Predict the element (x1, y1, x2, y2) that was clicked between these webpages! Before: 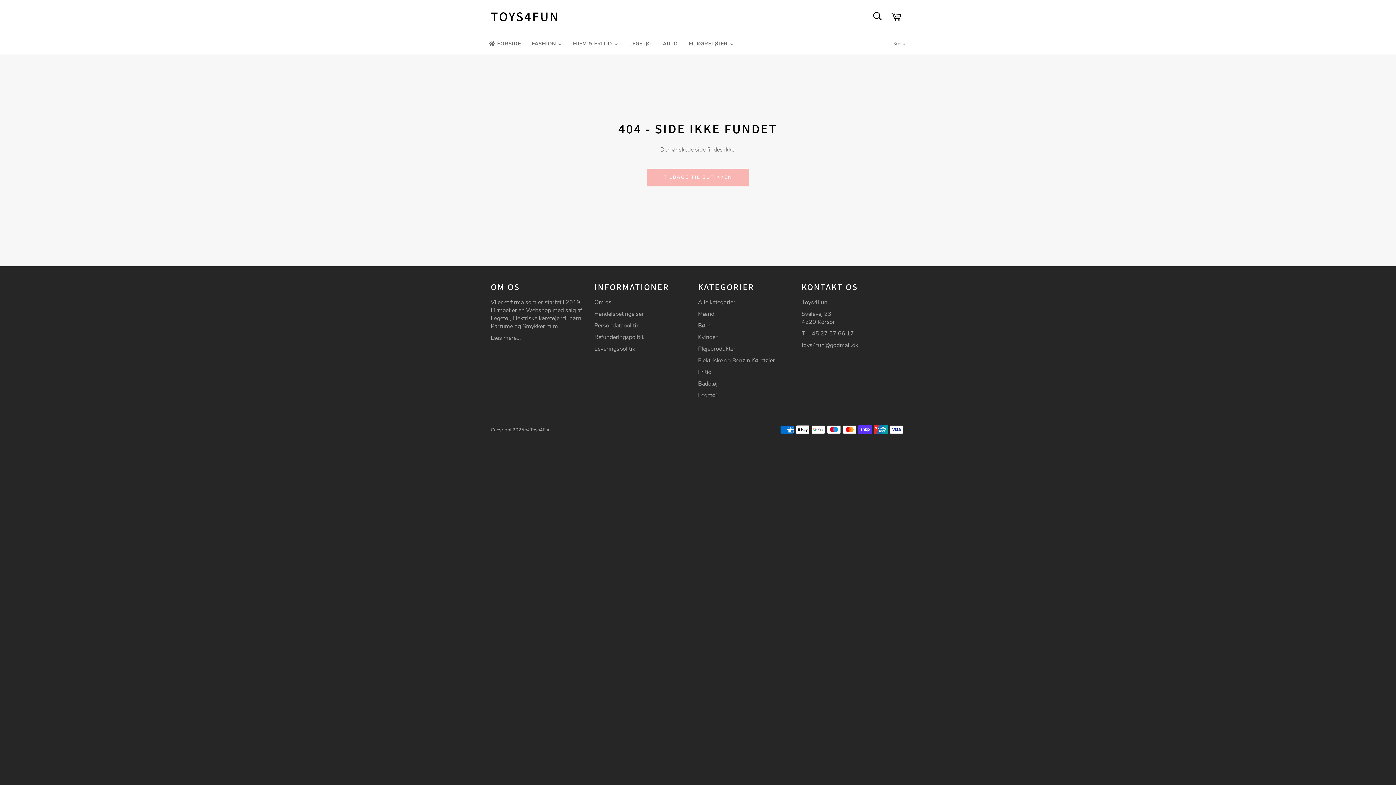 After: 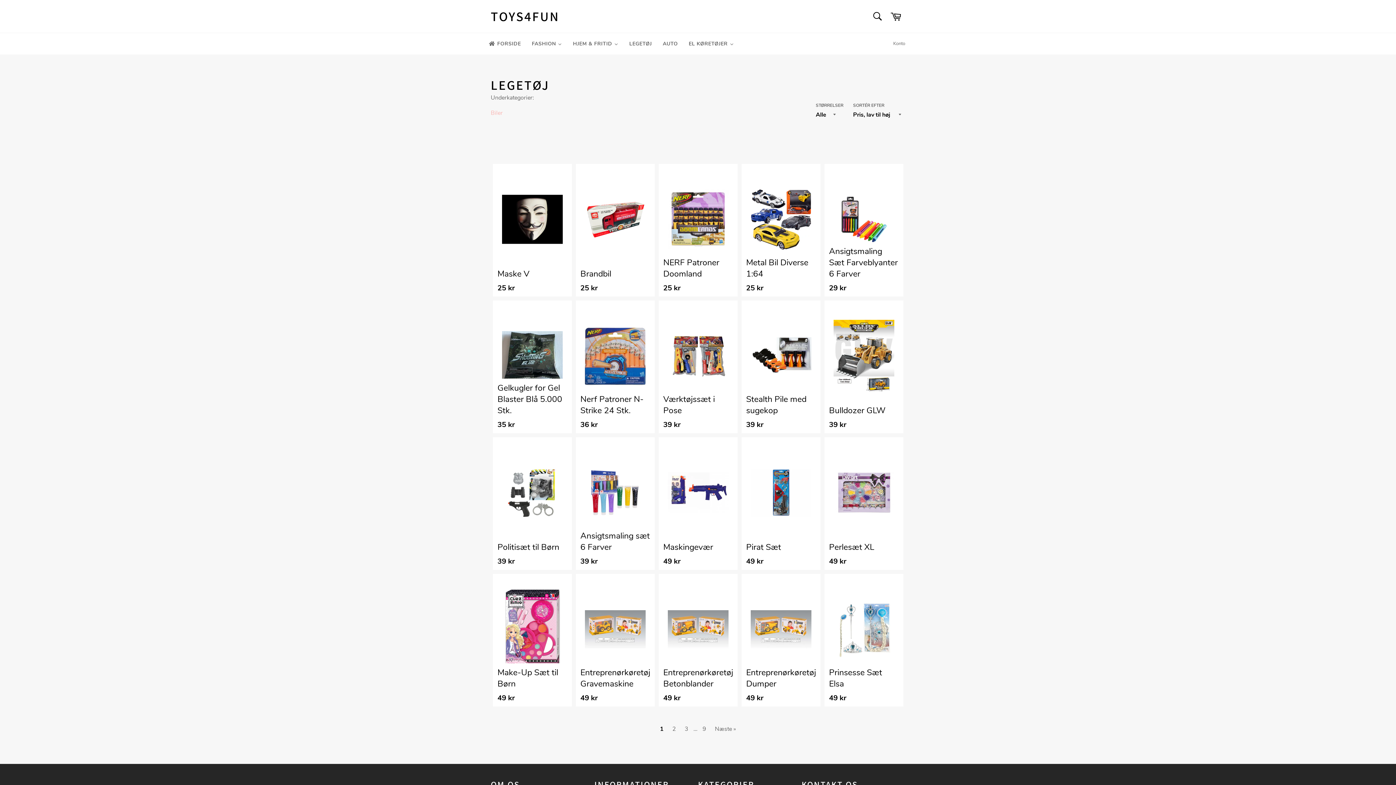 Action: label: LEGETØJ bbox: (623, 33, 657, 54)